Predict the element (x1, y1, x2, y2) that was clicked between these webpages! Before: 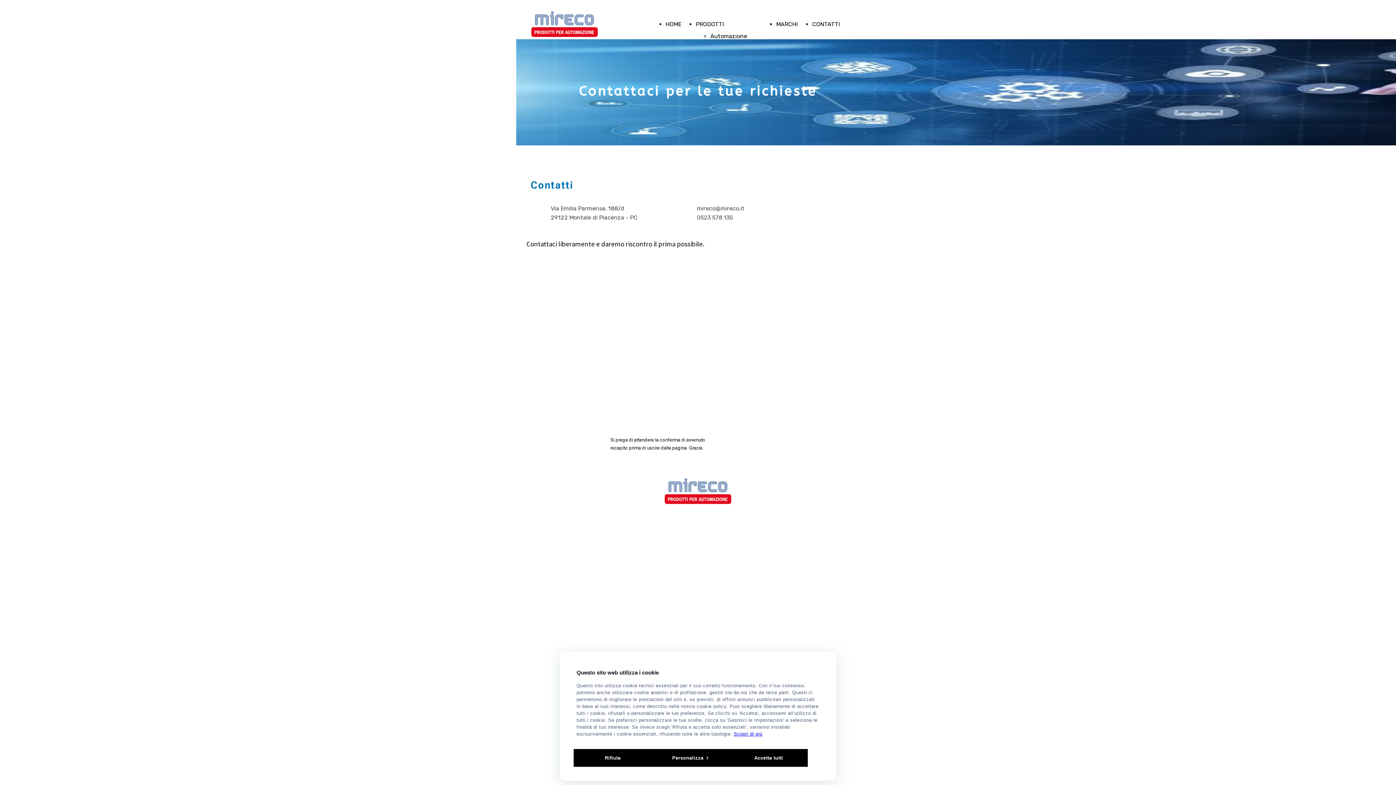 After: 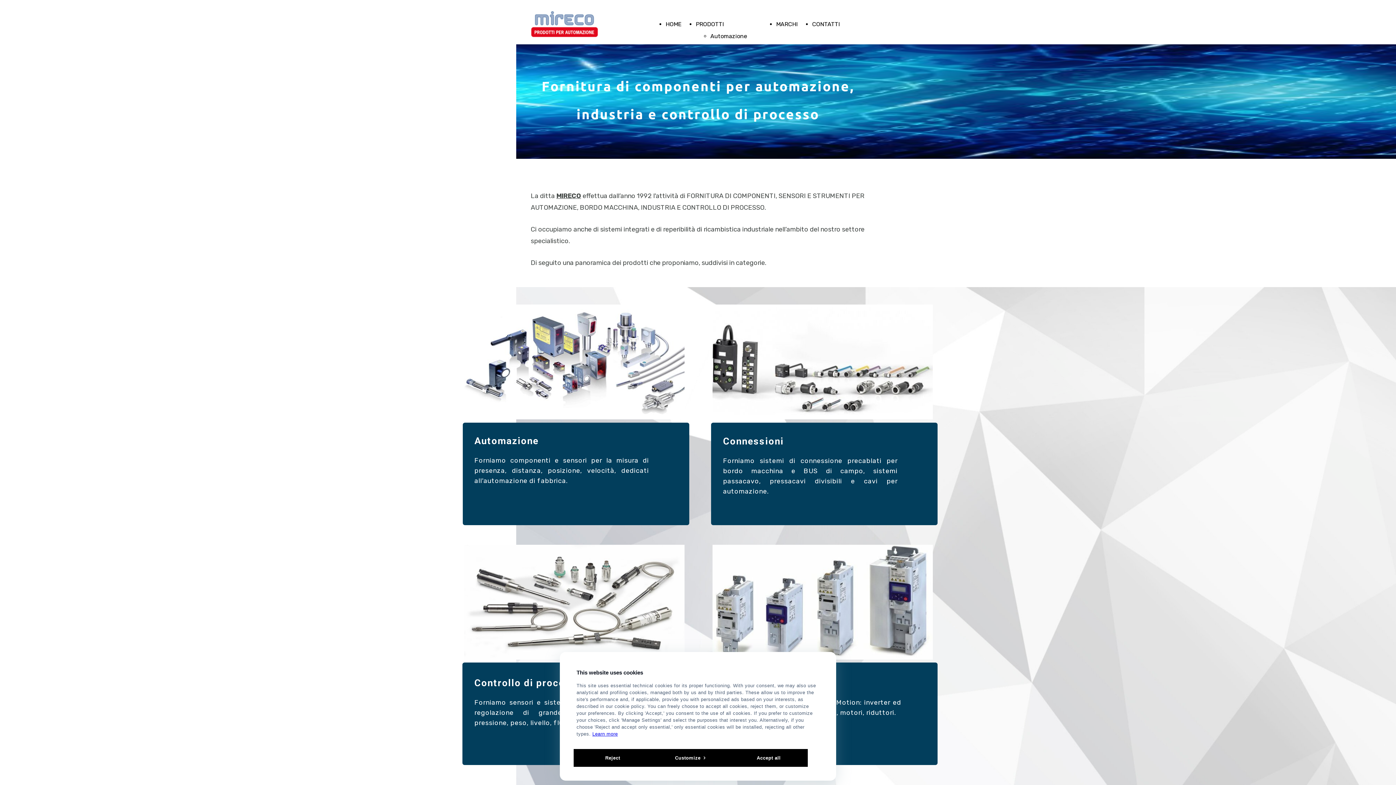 Action: label: HOME bbox: (665, 18, 681, 30)